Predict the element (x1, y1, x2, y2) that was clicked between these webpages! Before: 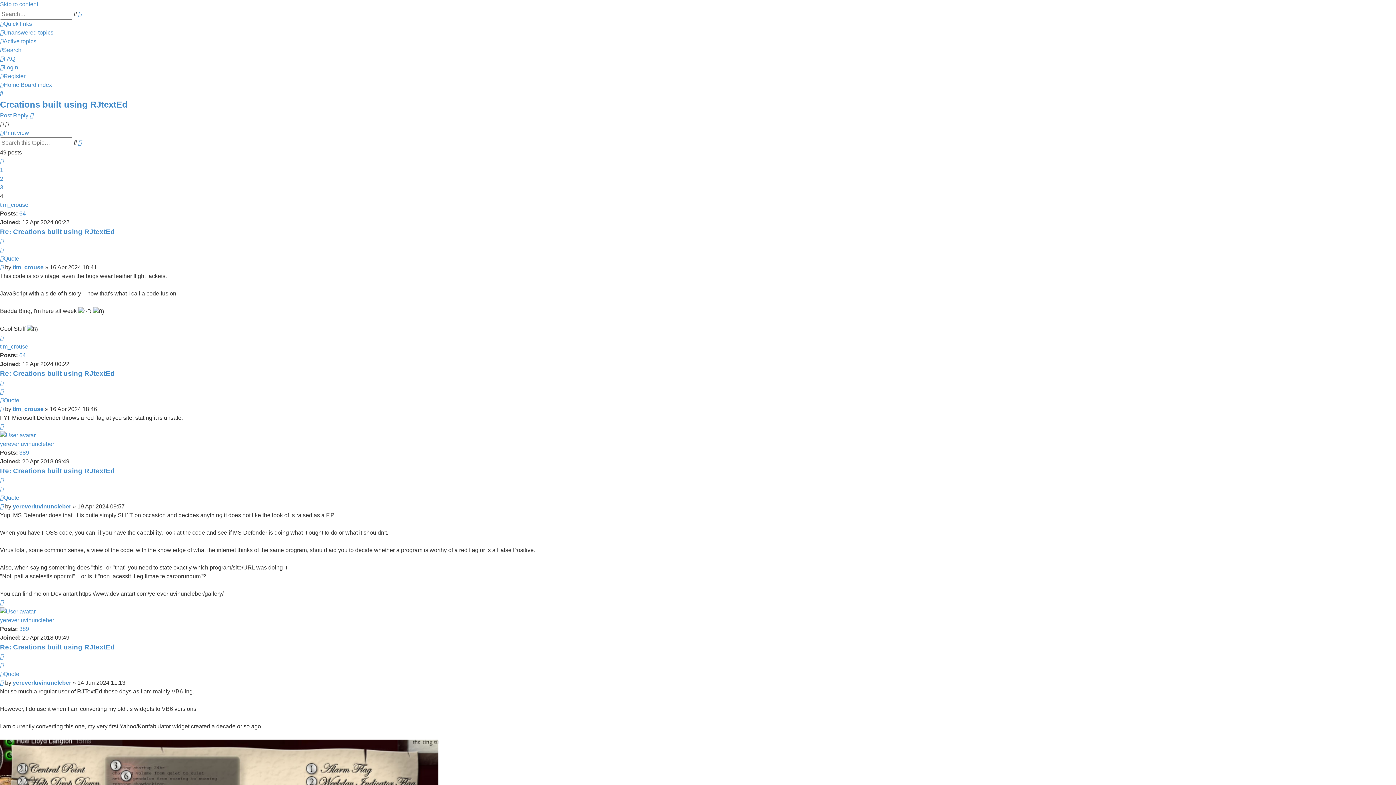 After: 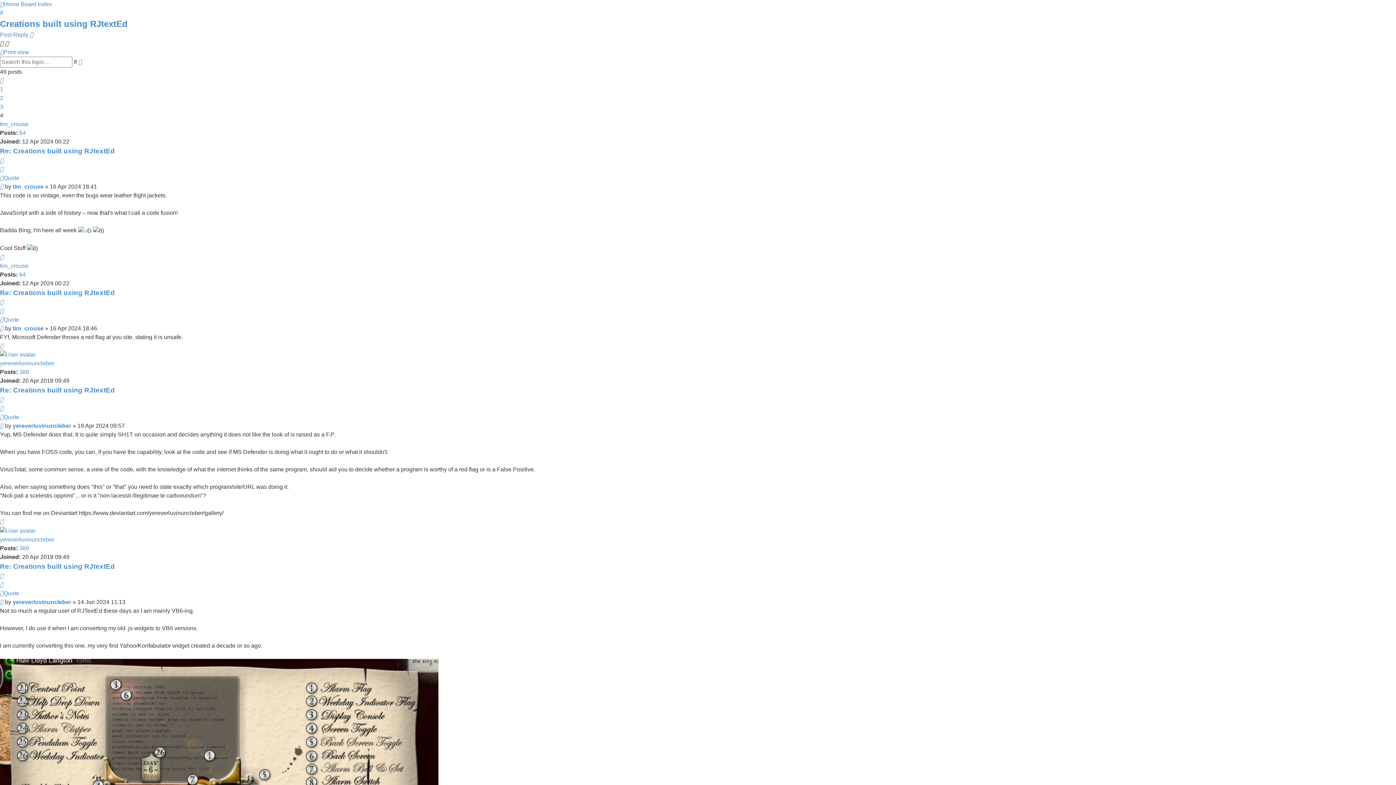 Action: label: Skip to content bbox: (0, 1, 38, 7)